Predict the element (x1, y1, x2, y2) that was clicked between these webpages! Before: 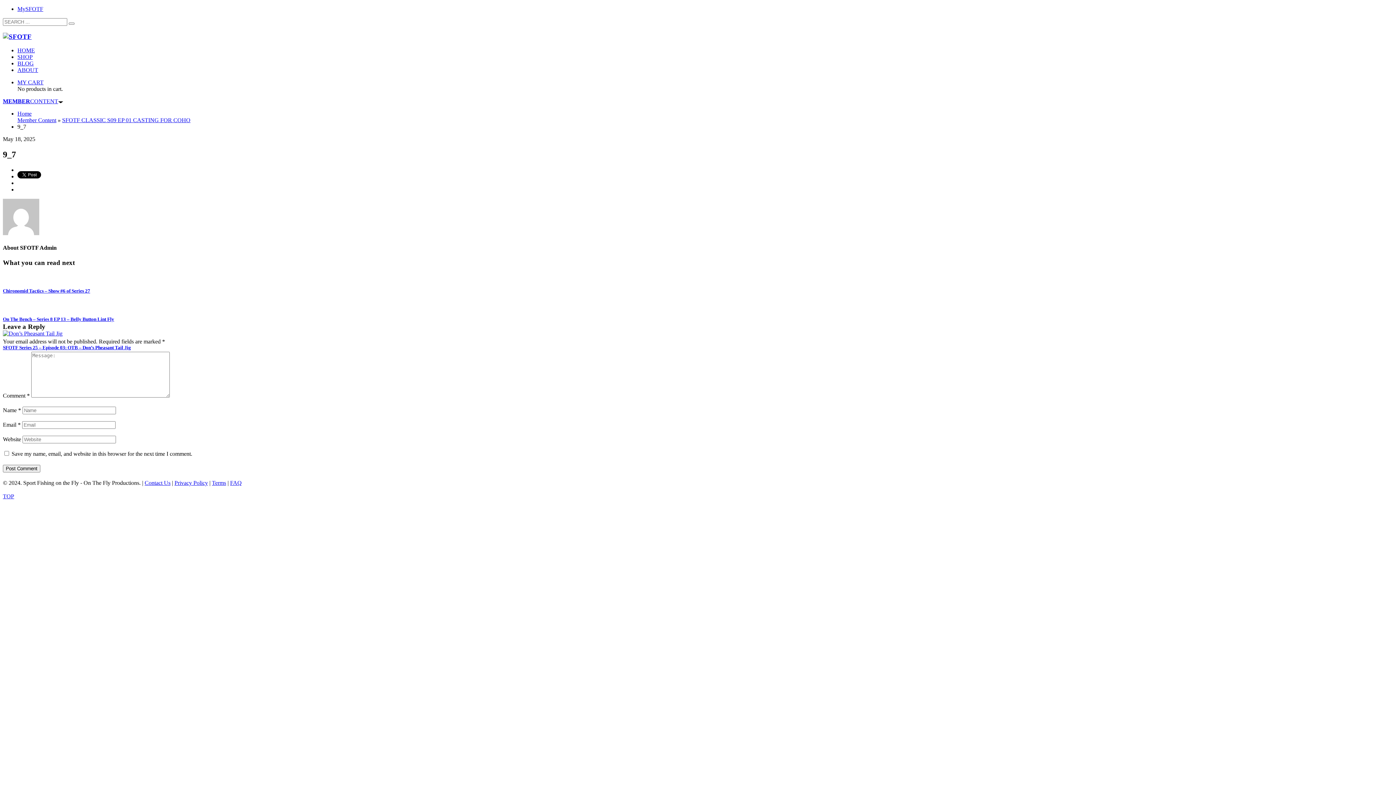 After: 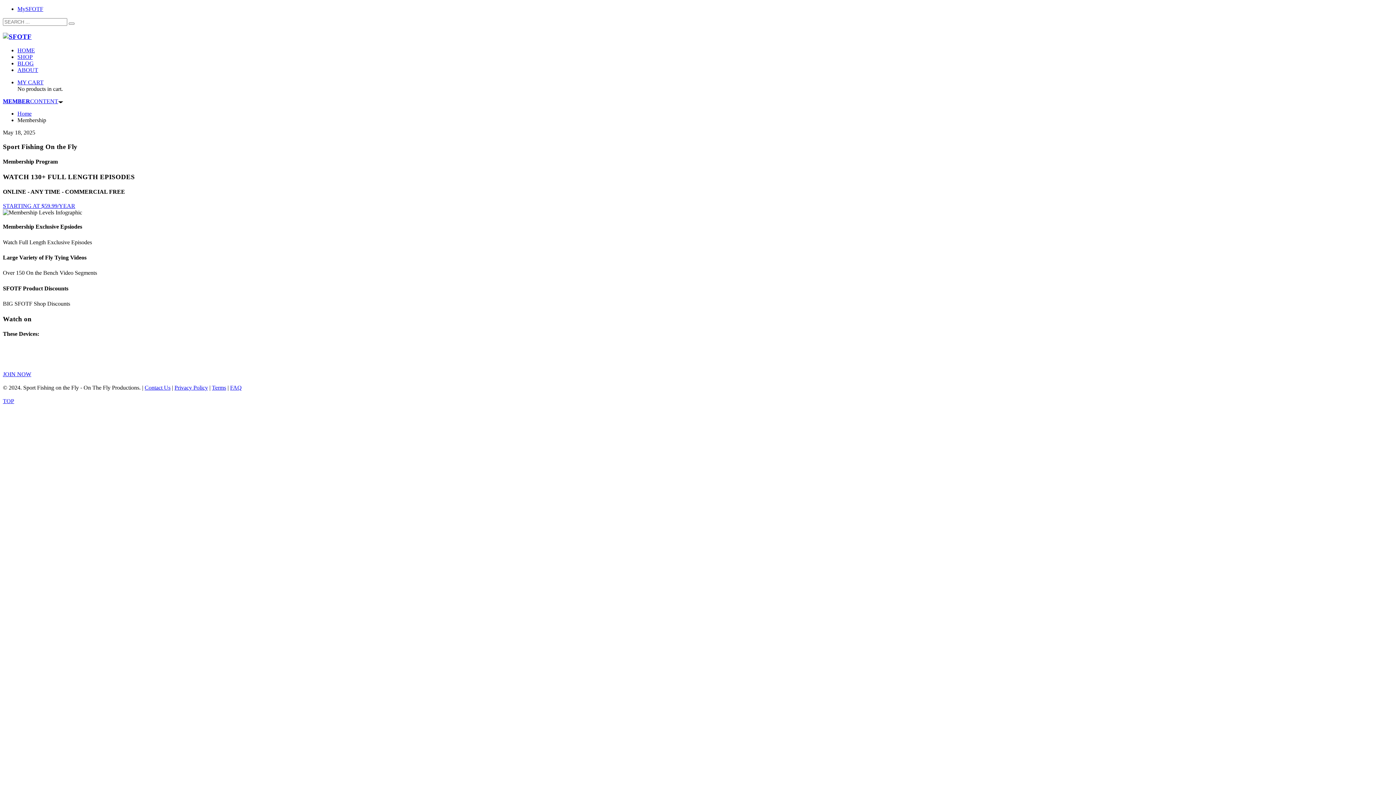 Action: label: Member Content bbox: (17, 117, 56, 123)